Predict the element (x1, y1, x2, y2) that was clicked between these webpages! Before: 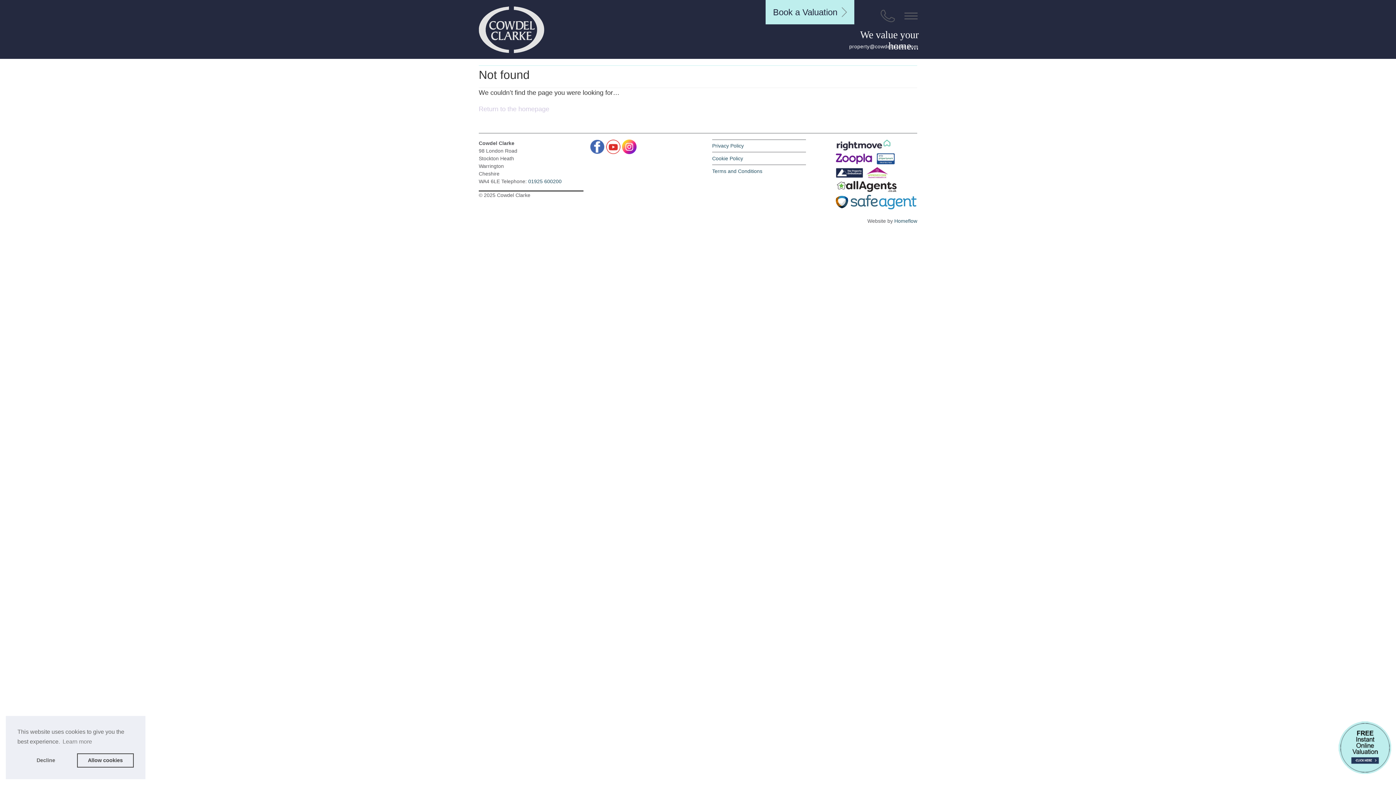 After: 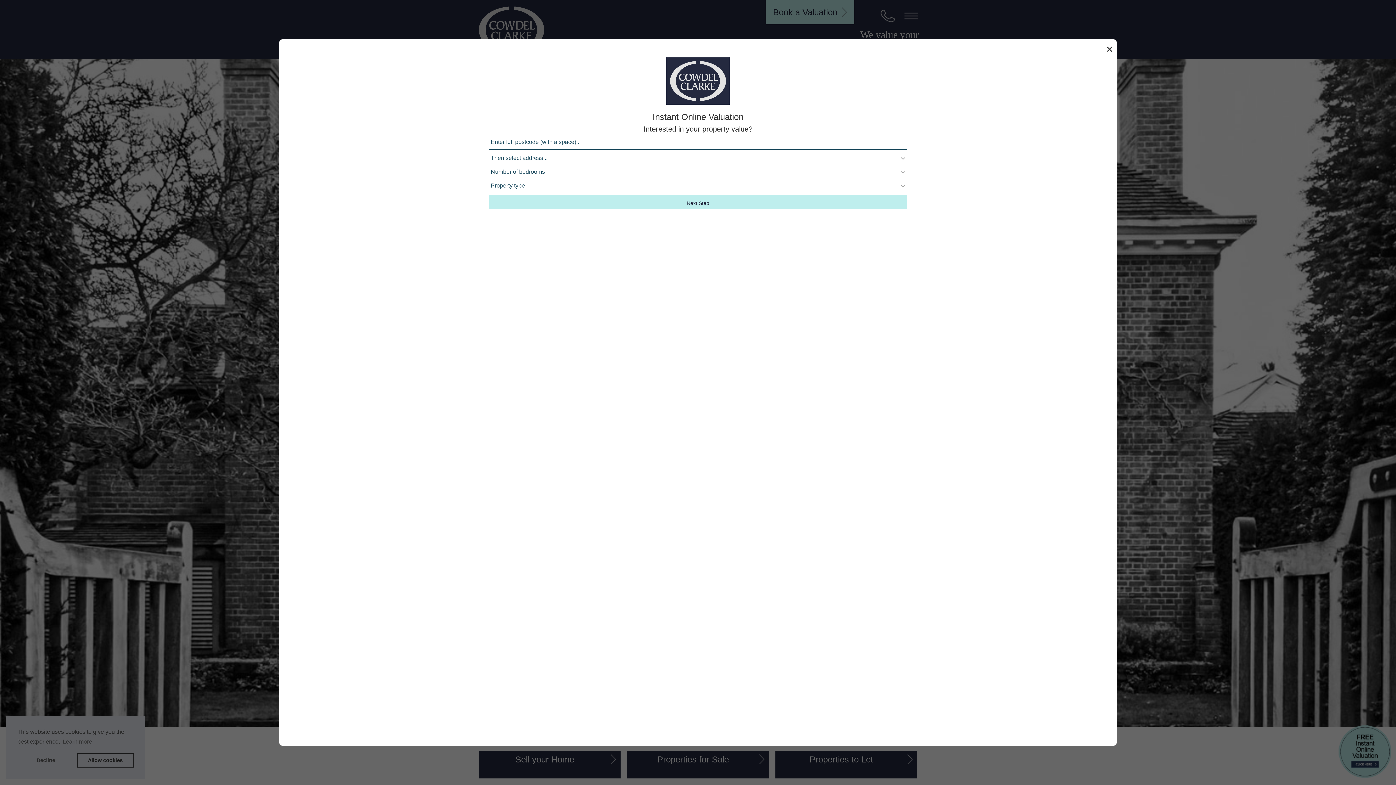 Action: label: Book a Valuation bbox: (765, 0, 854, 24)